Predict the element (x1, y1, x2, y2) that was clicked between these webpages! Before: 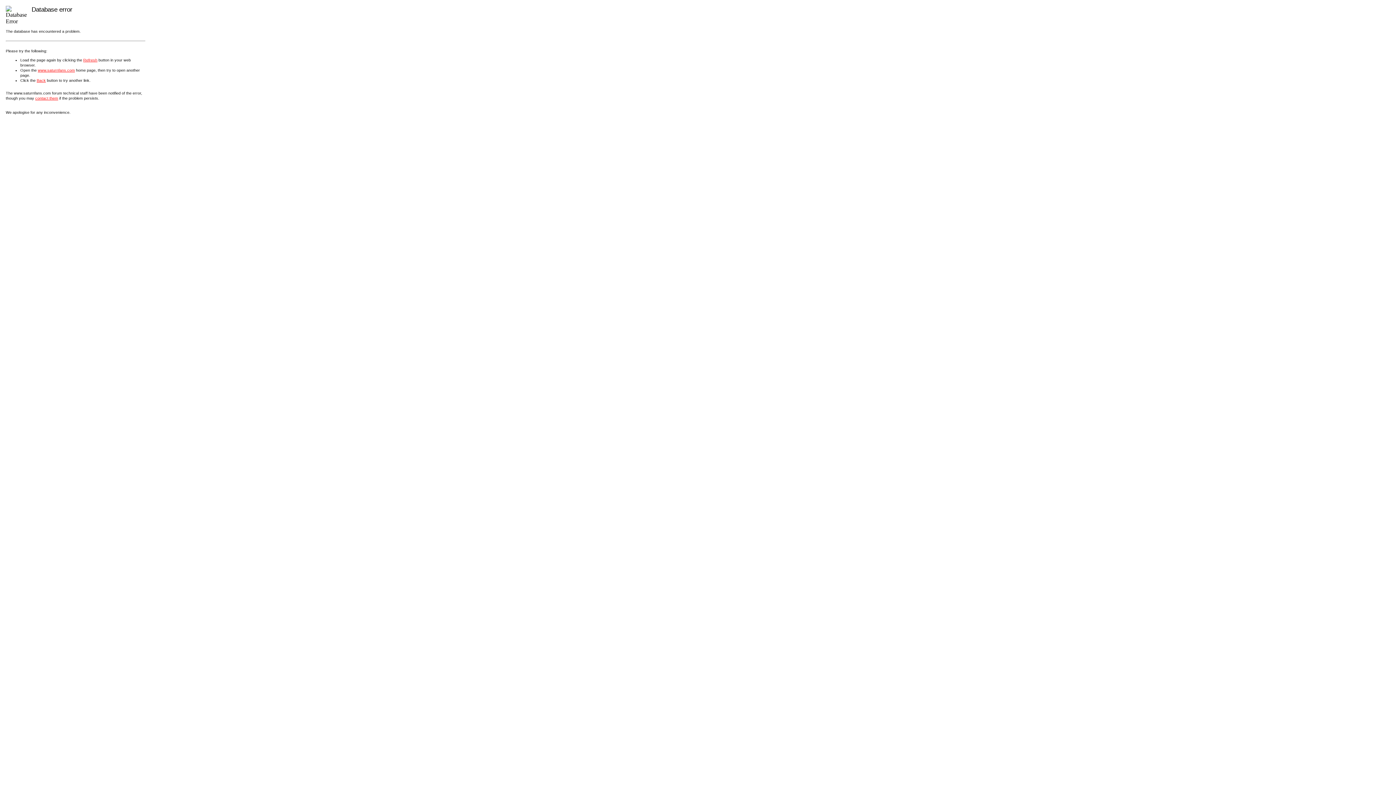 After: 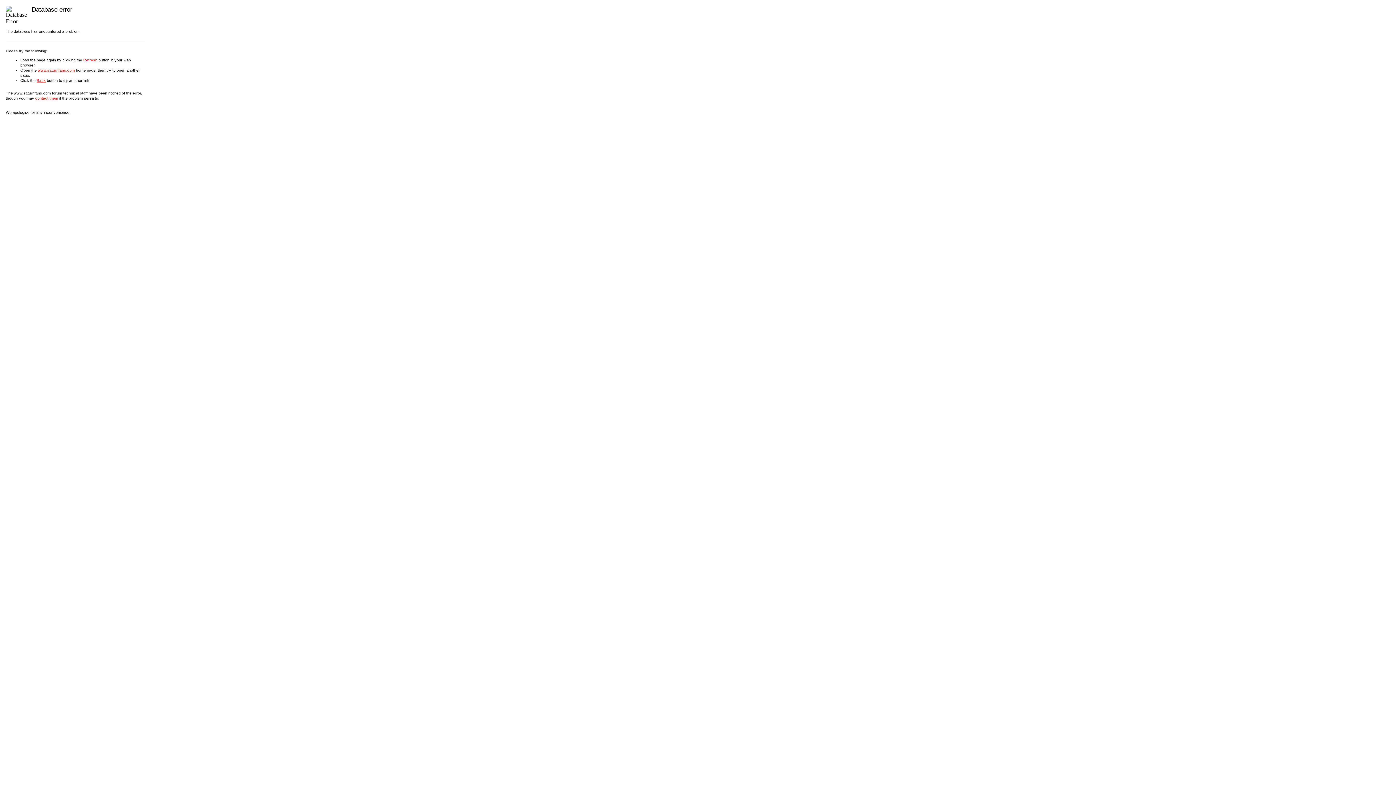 Action: bbox: (37, 67, 74, 72) label: www.saturnfans.com